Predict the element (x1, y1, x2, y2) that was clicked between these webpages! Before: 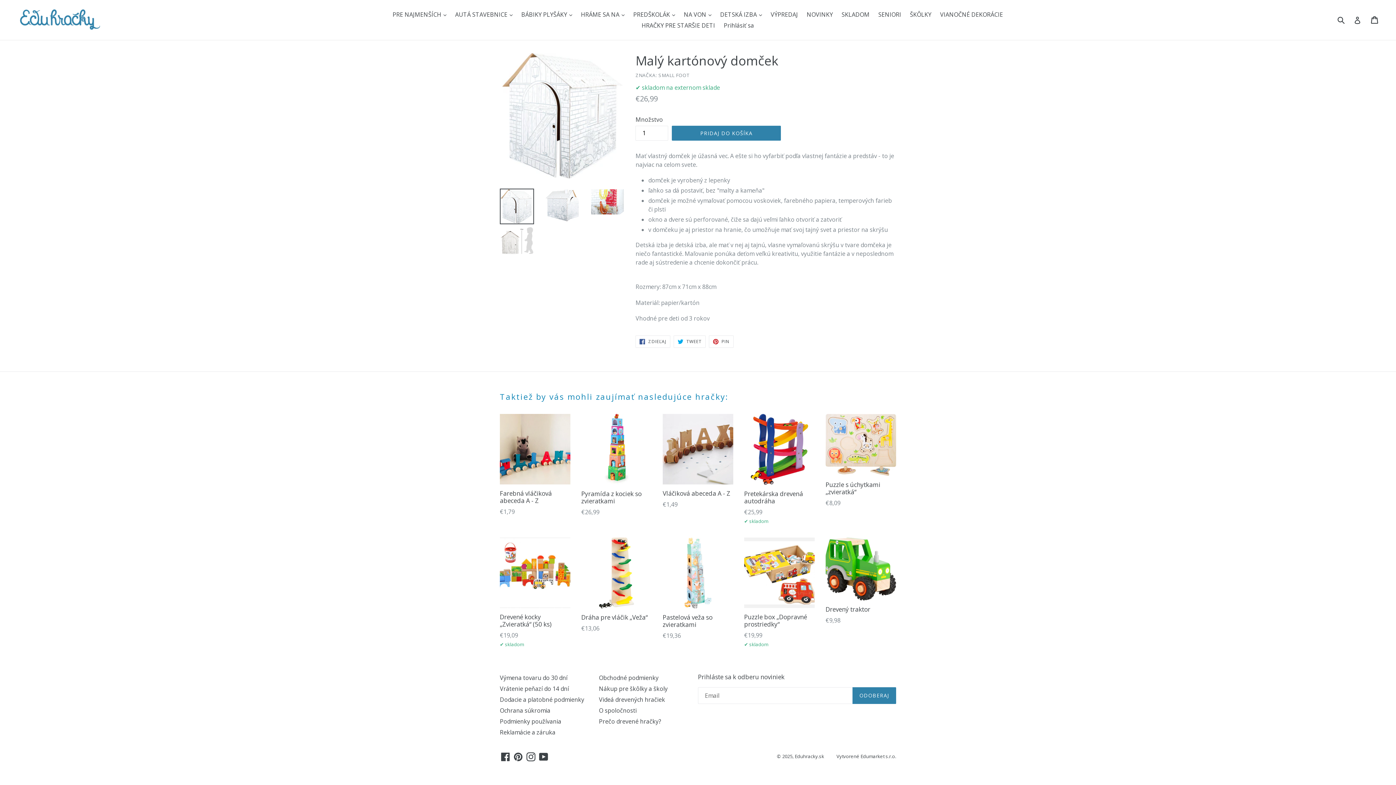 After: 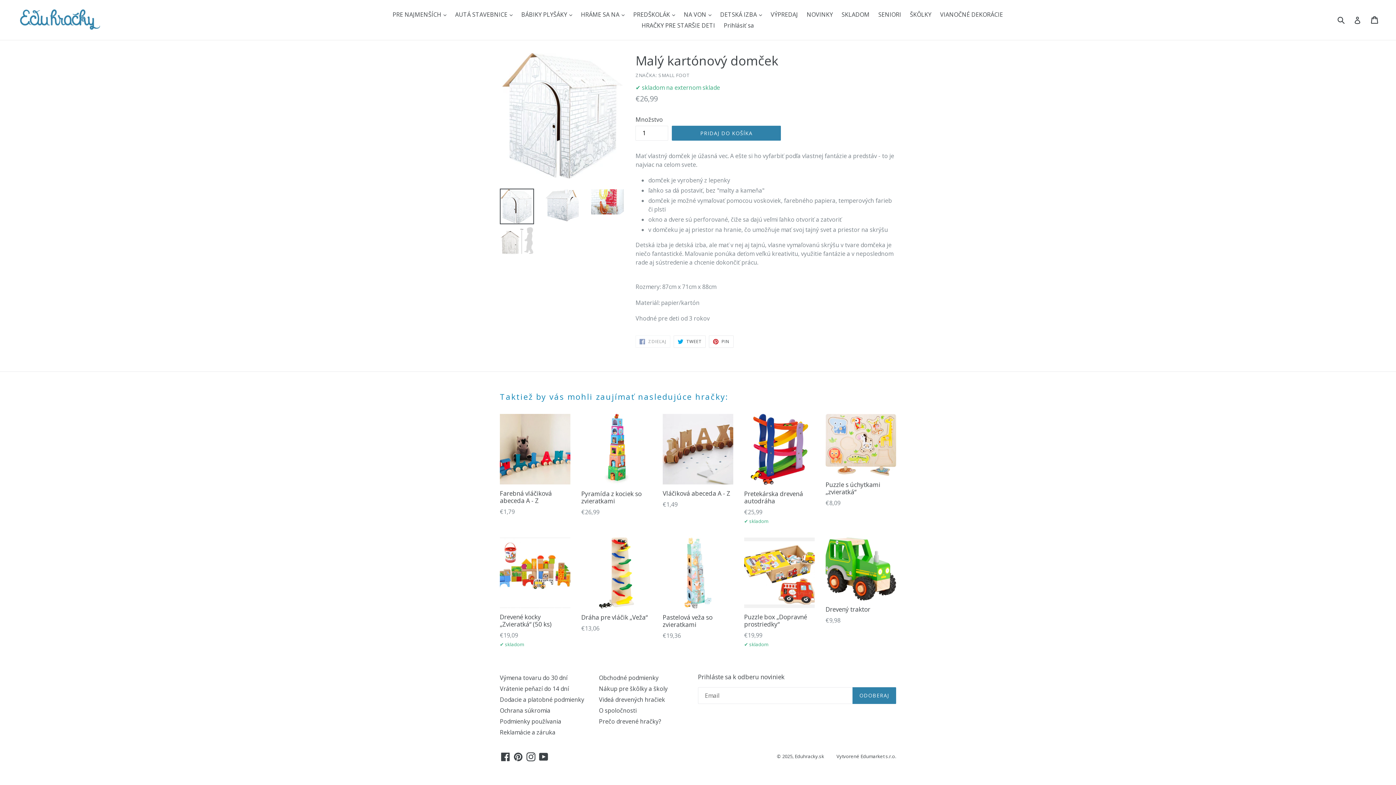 Action: bbox: (635, 335, 670, 348) label:  ZDIEĽAJ
ZDIEĽAJ NA FECEBOOKU